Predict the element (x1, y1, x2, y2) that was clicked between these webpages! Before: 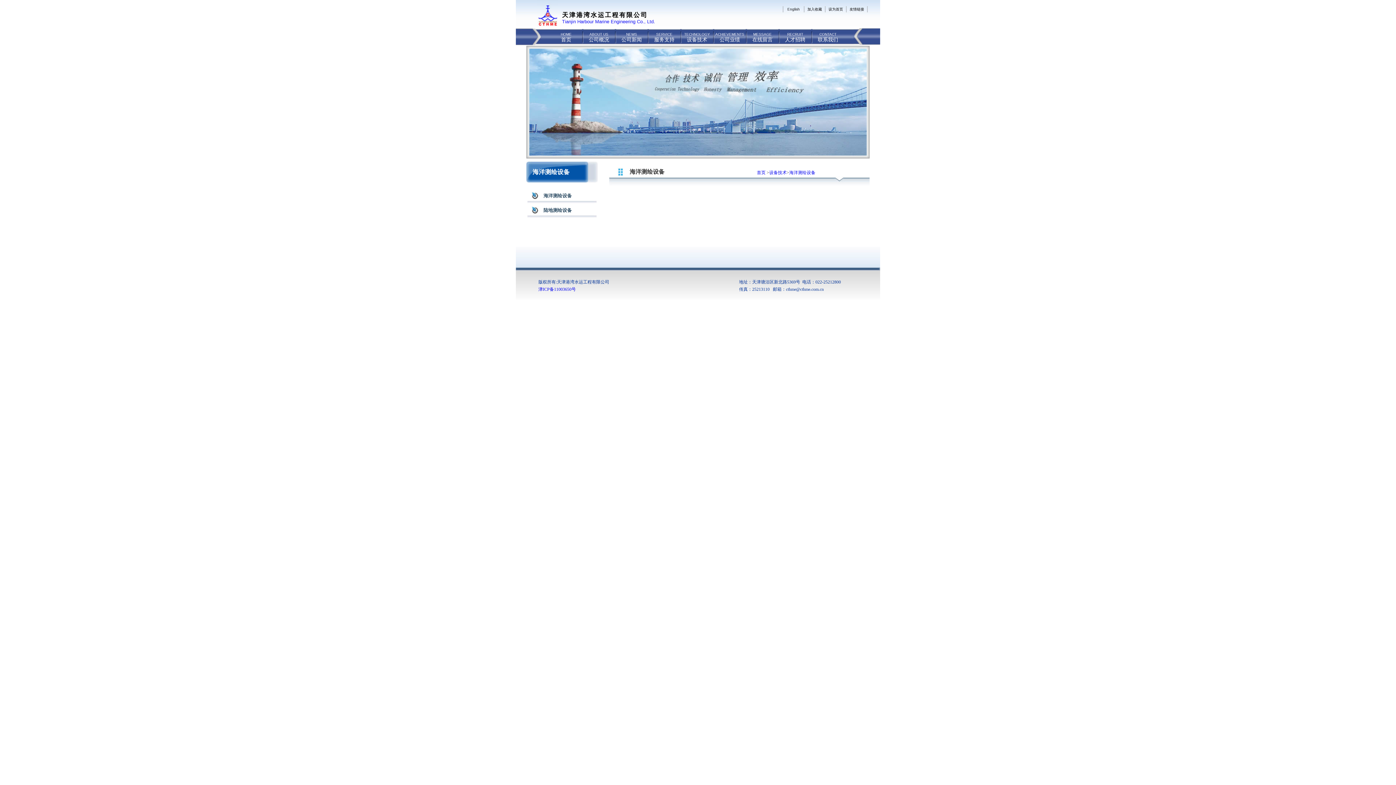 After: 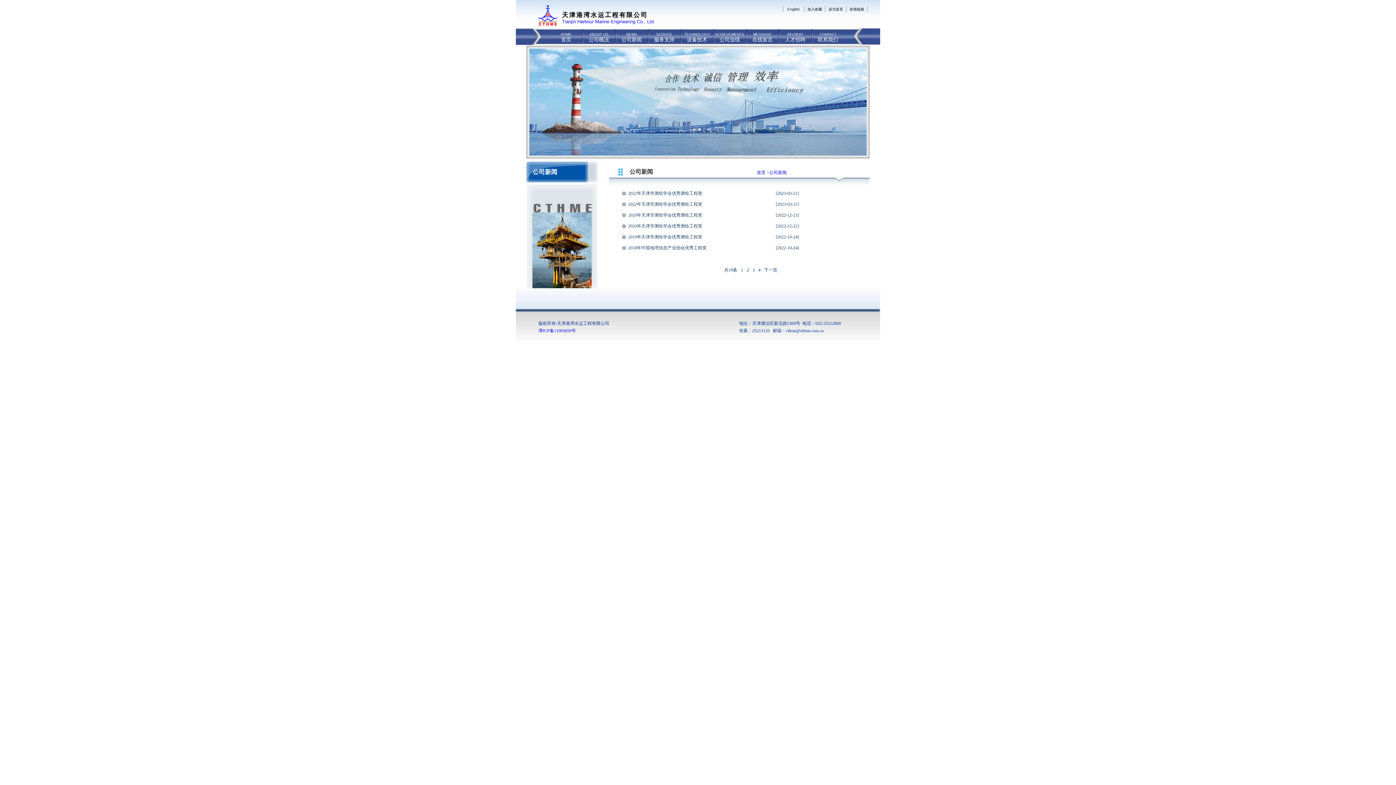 Action: label: 公司新闻 bbox: (621, 37, 642, 42)